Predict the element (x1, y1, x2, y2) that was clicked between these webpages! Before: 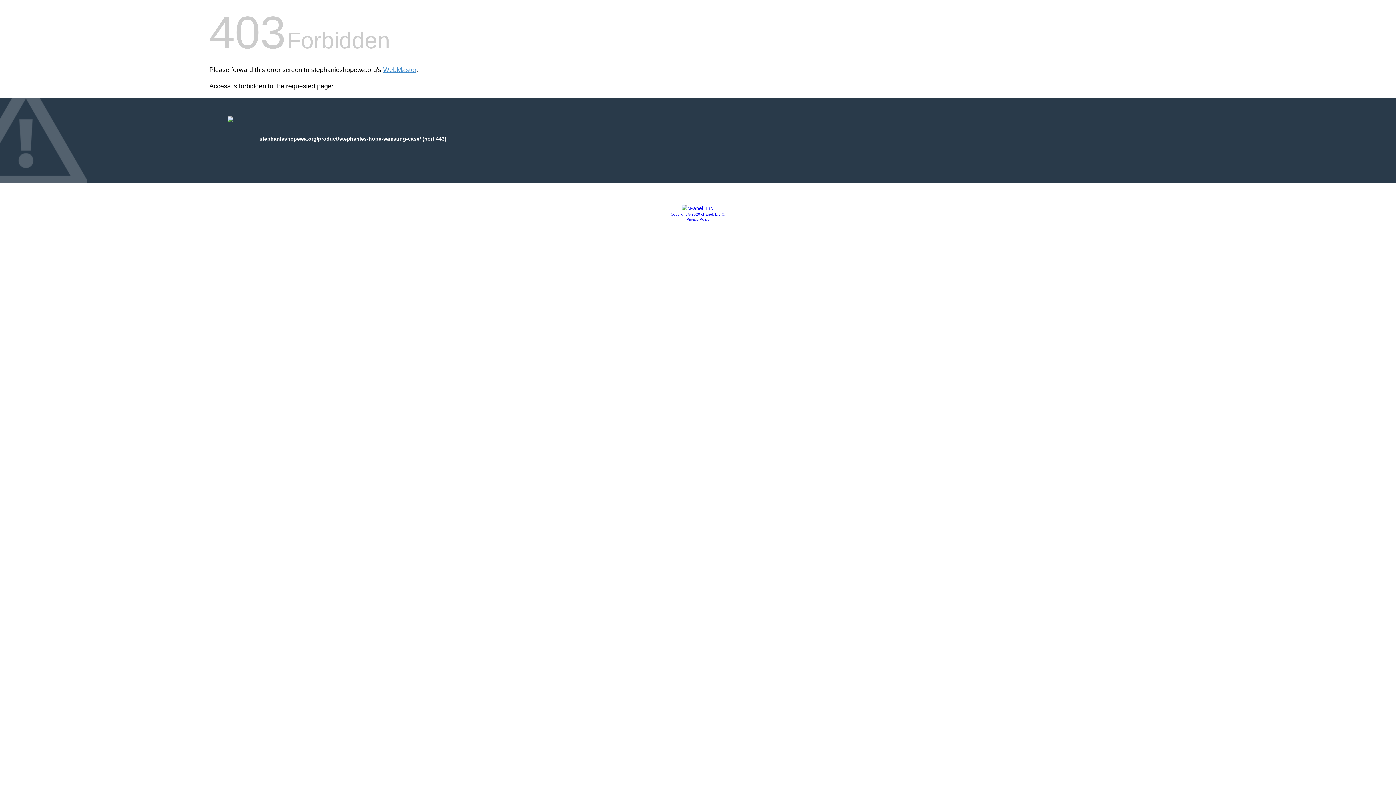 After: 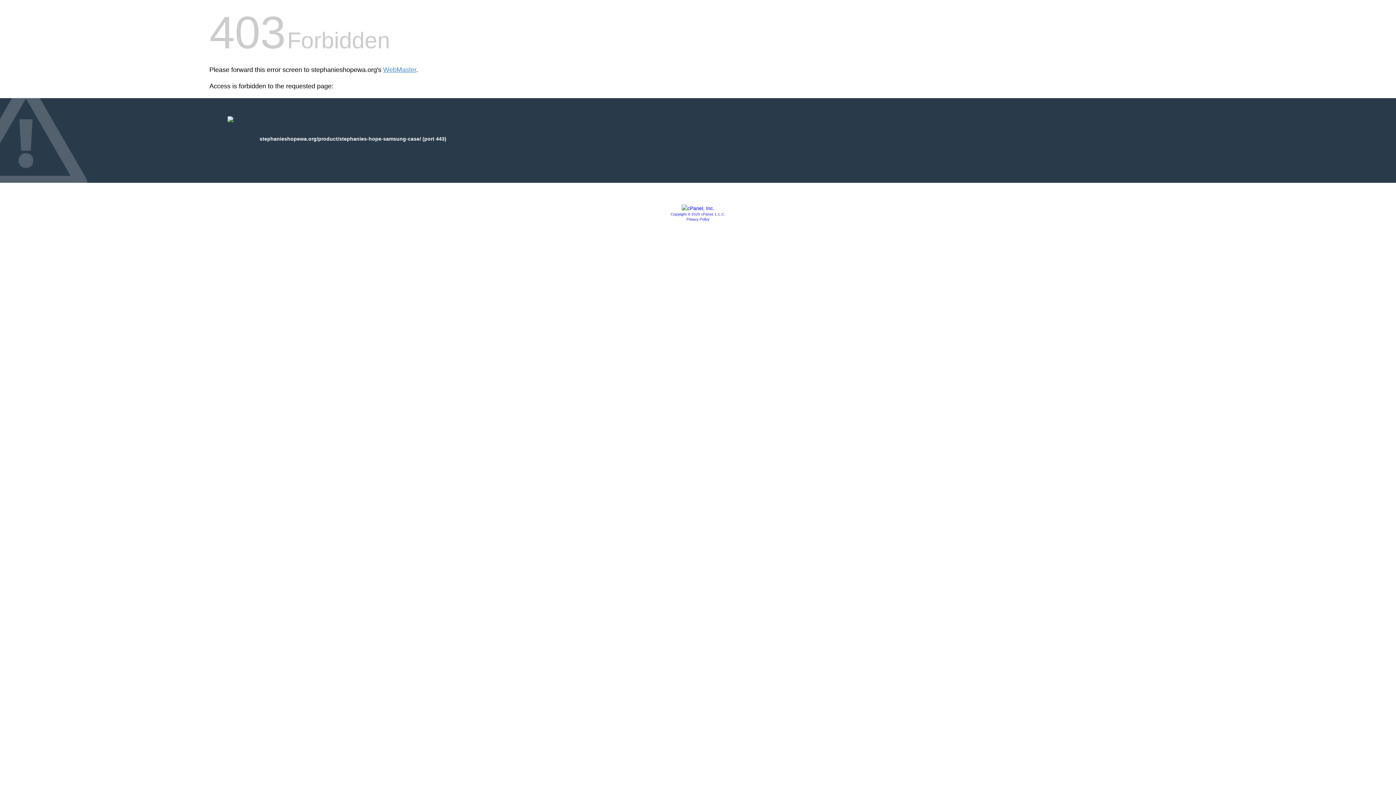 Action: label: Copyright © 2020 cPanel, L.L.C. bbox: (670, 212, 725, 216)